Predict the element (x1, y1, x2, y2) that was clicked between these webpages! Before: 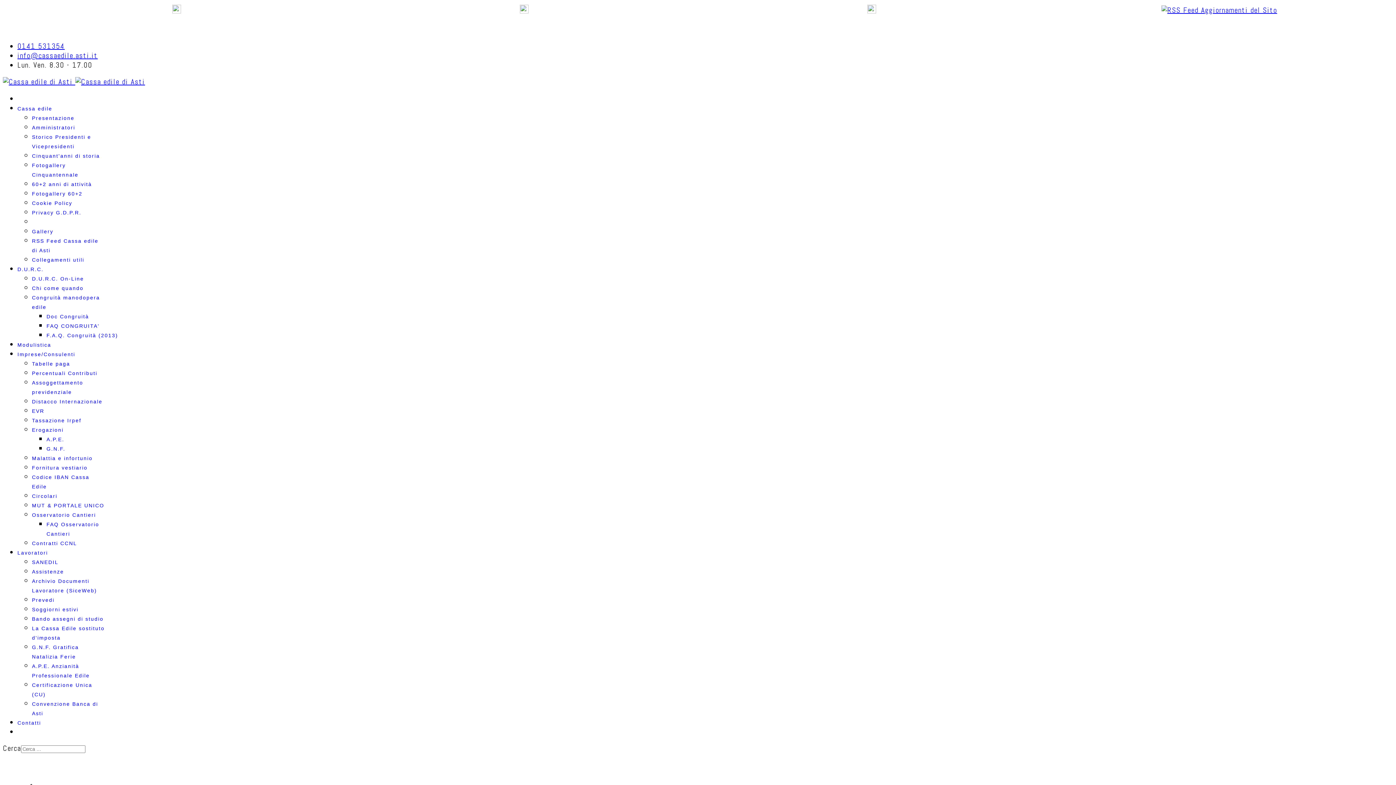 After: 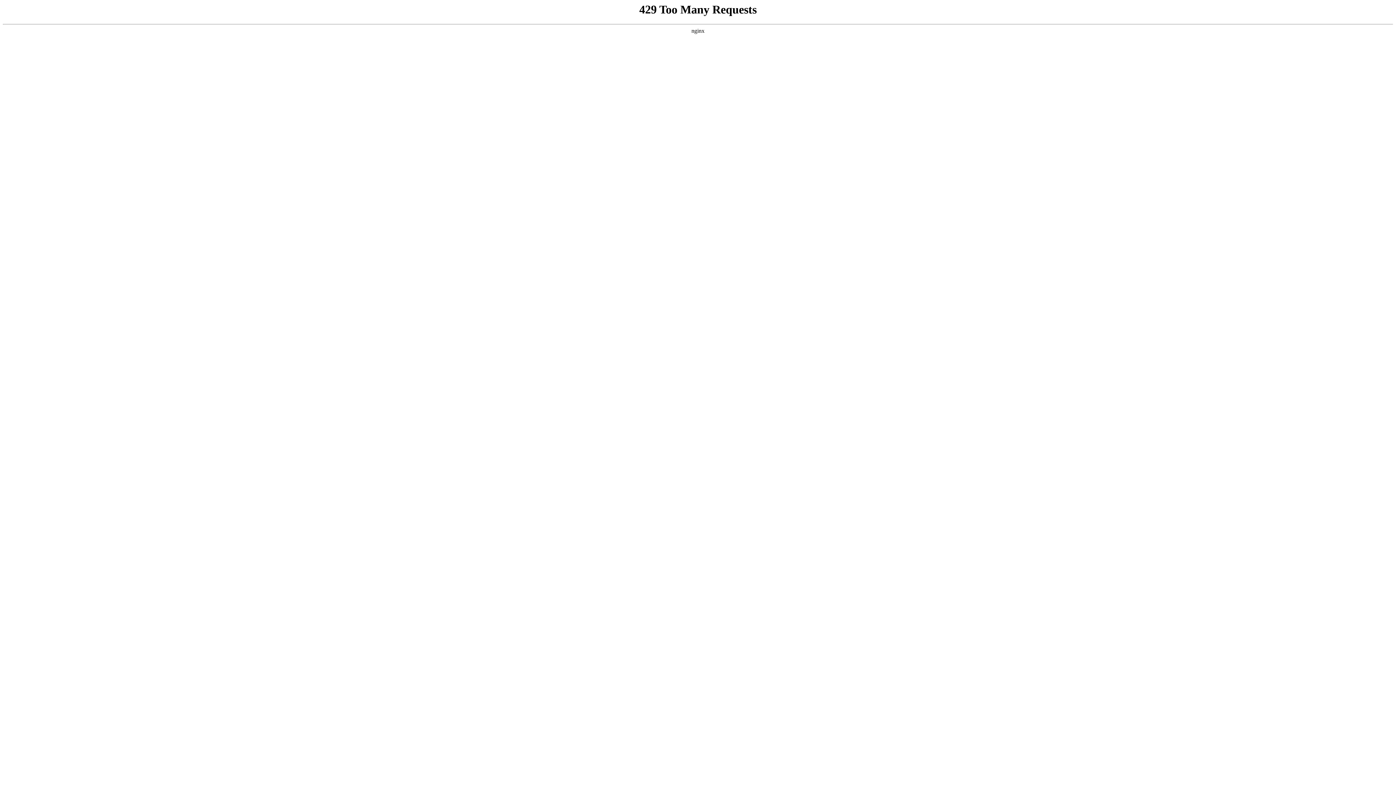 Action: bbox: (32, 540, 77, 546) label: Contratti CCNL